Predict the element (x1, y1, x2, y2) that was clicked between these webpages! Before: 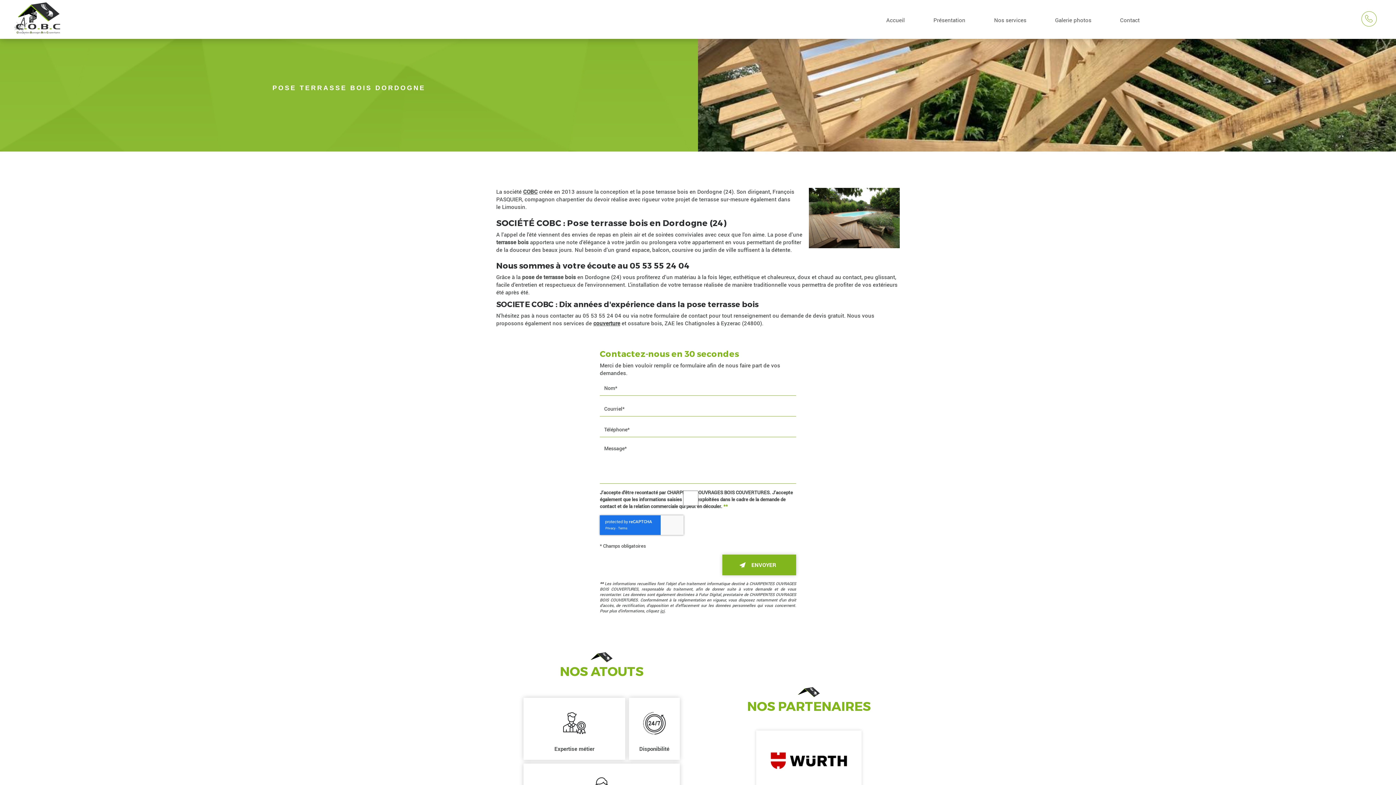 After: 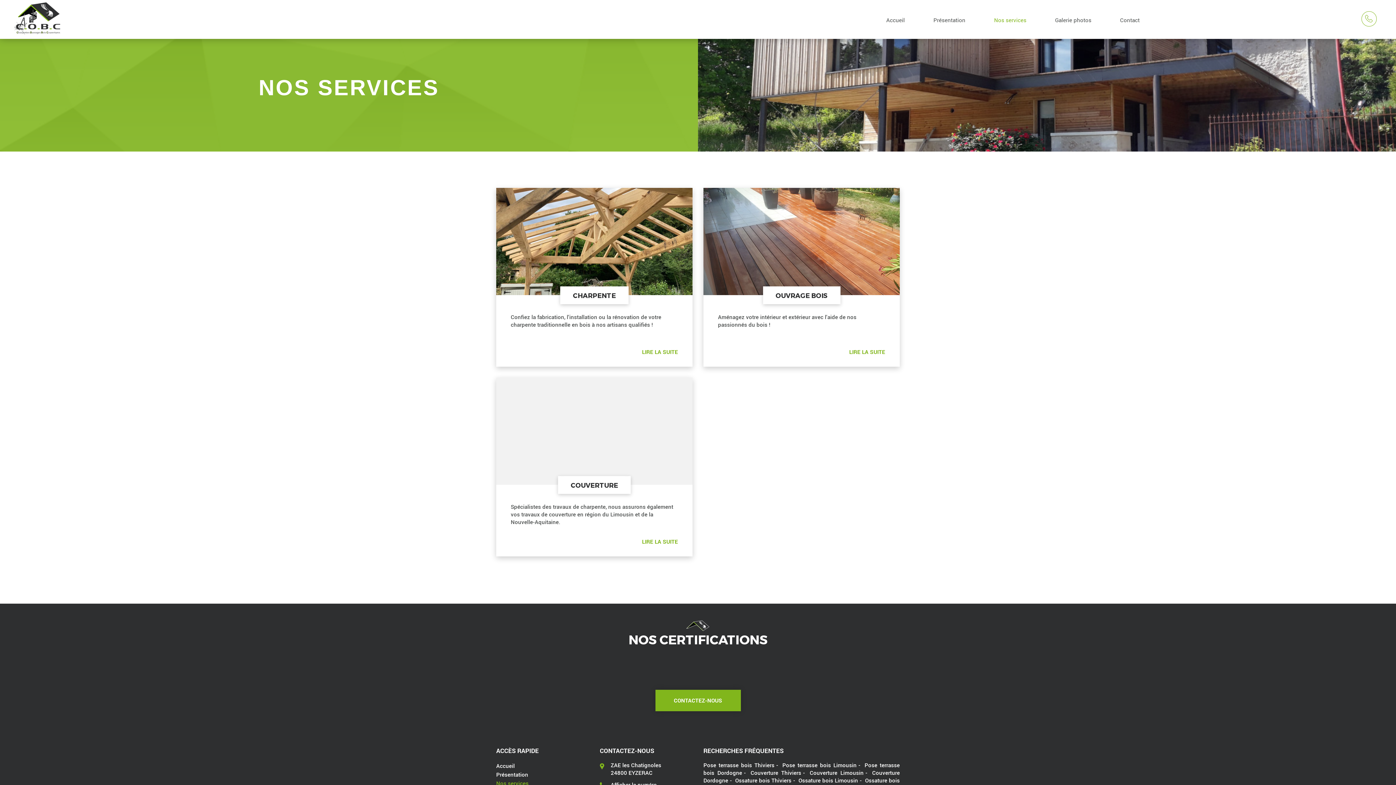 Action: bbox: (980, 0, 1040, 38) label: Nos services